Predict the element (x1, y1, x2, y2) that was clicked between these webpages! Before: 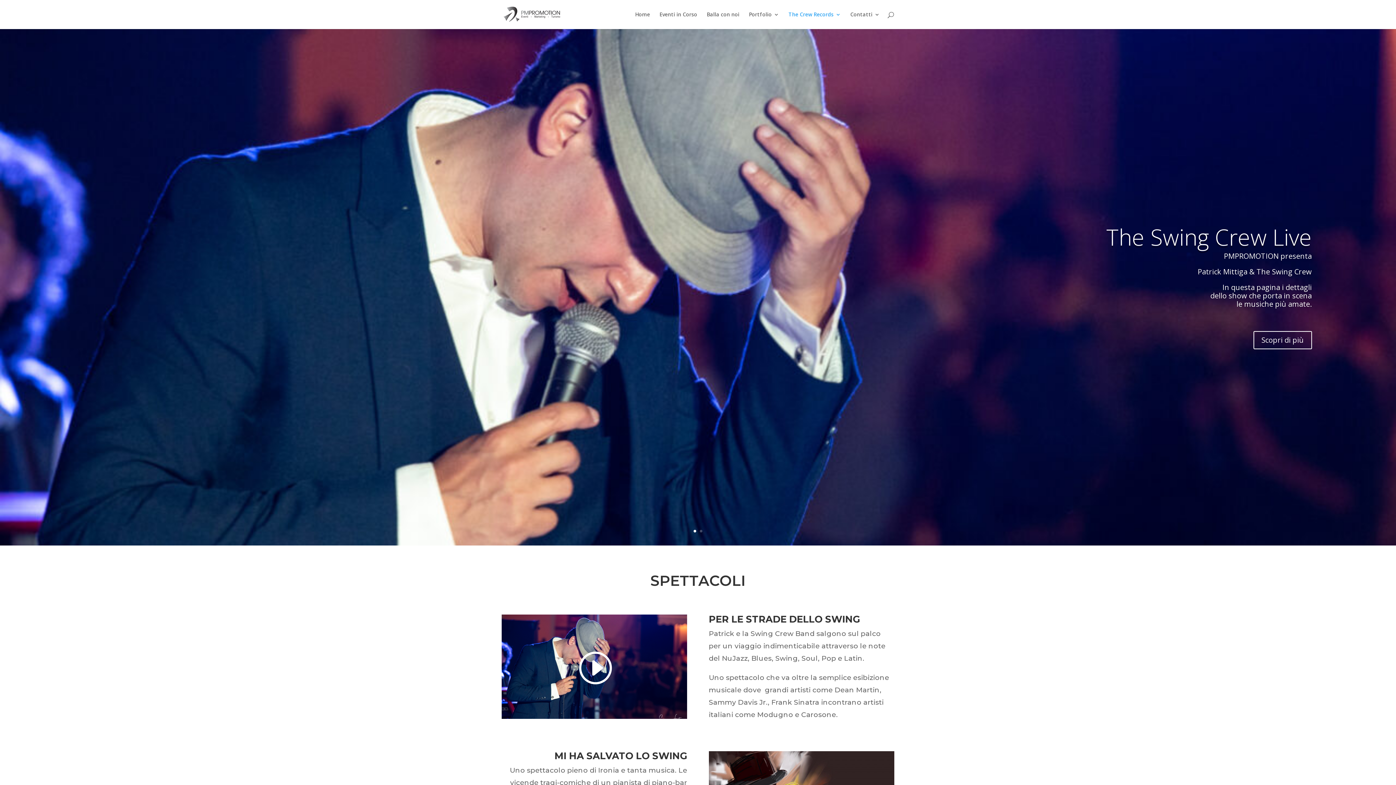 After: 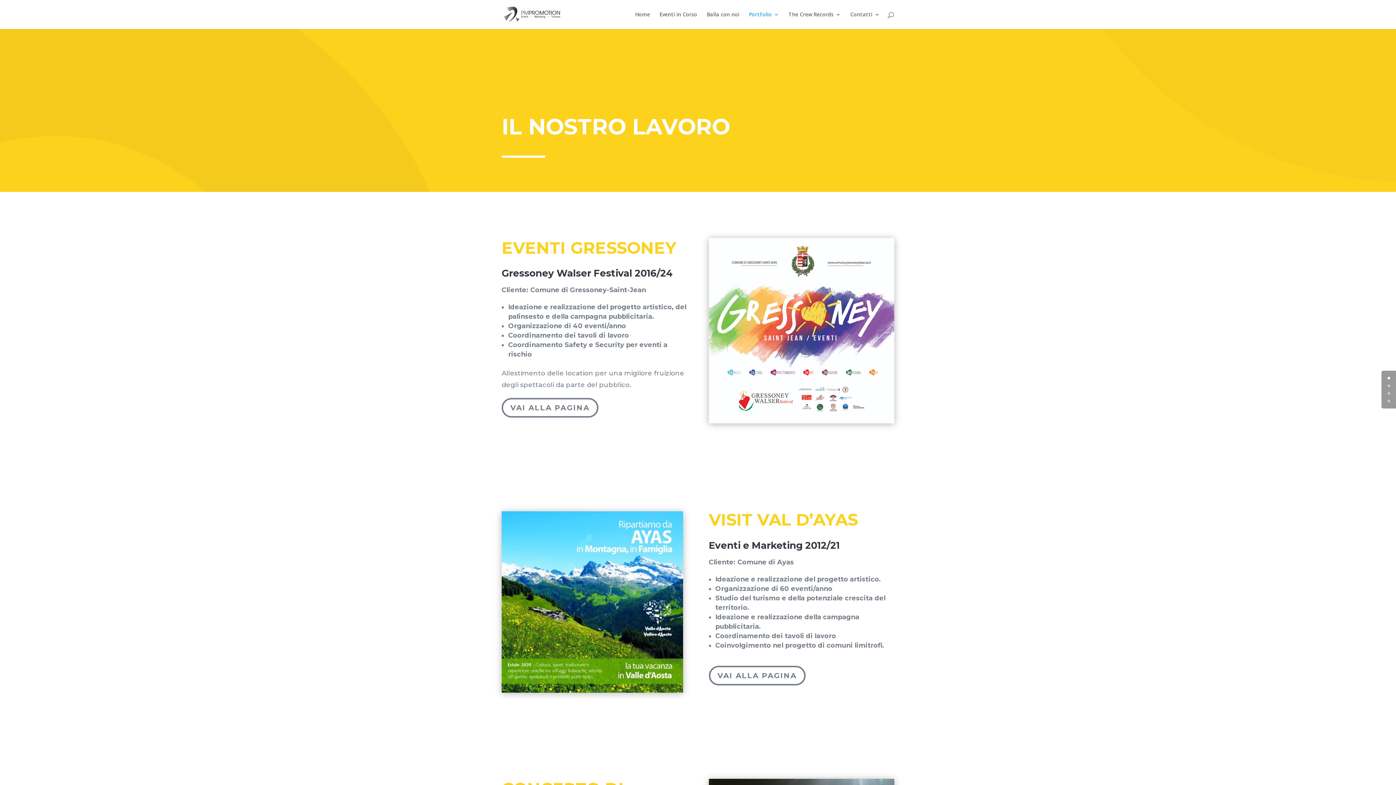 Action: bbox: (749, 12, 779, 29) label: Portfolio